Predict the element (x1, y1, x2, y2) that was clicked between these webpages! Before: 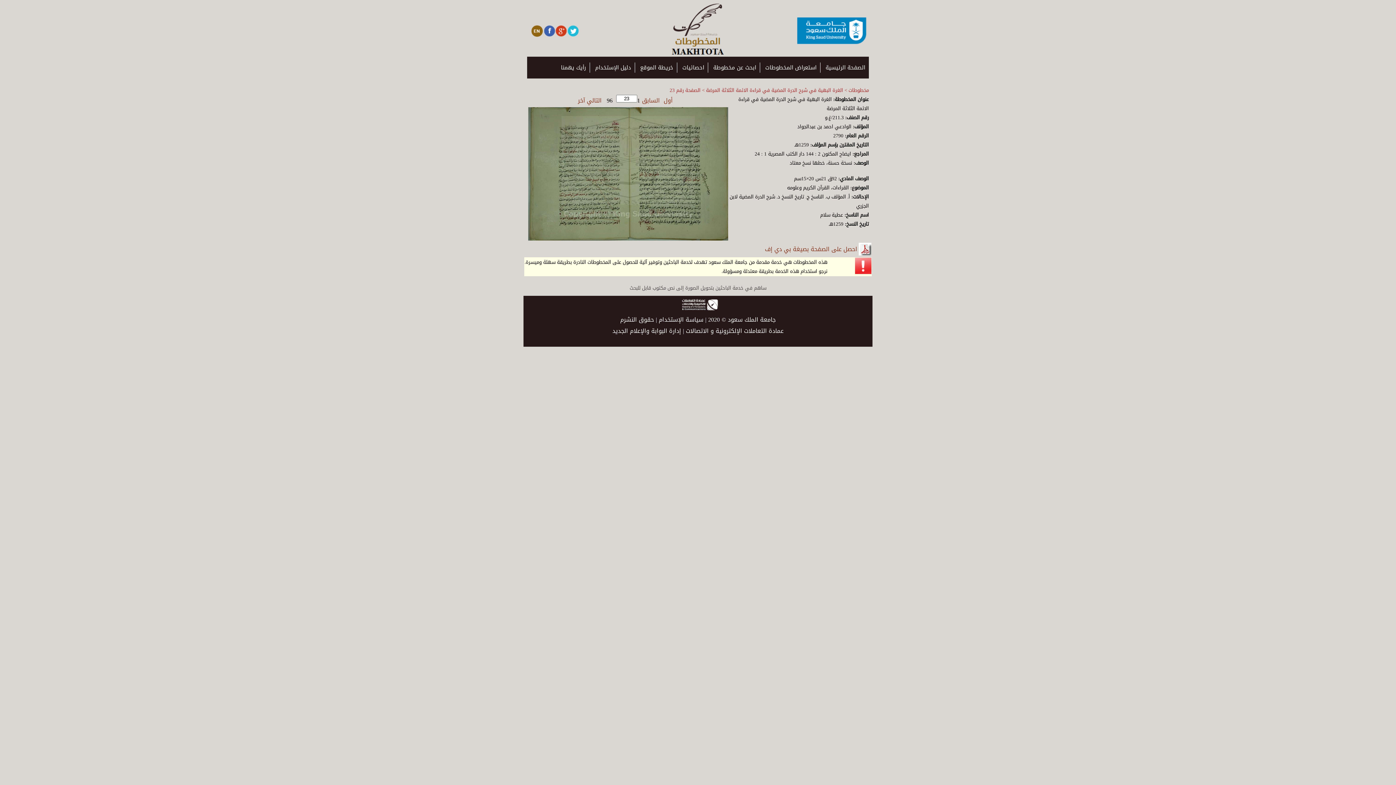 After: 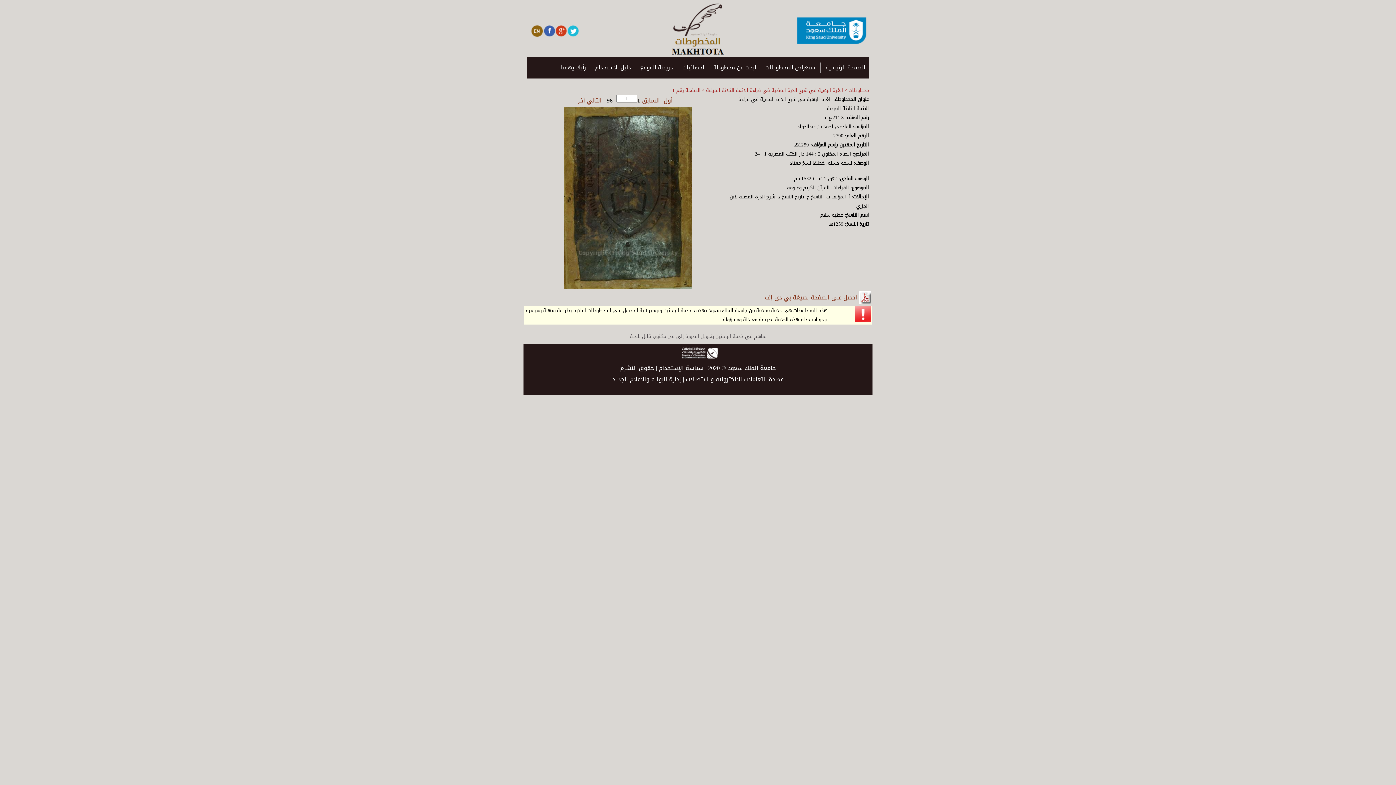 Action: bbox: (706, 85, 843, 94) label: الغرة البهية في شرح الدرة المضية في قراءة الائمة الثلاثة المرضة